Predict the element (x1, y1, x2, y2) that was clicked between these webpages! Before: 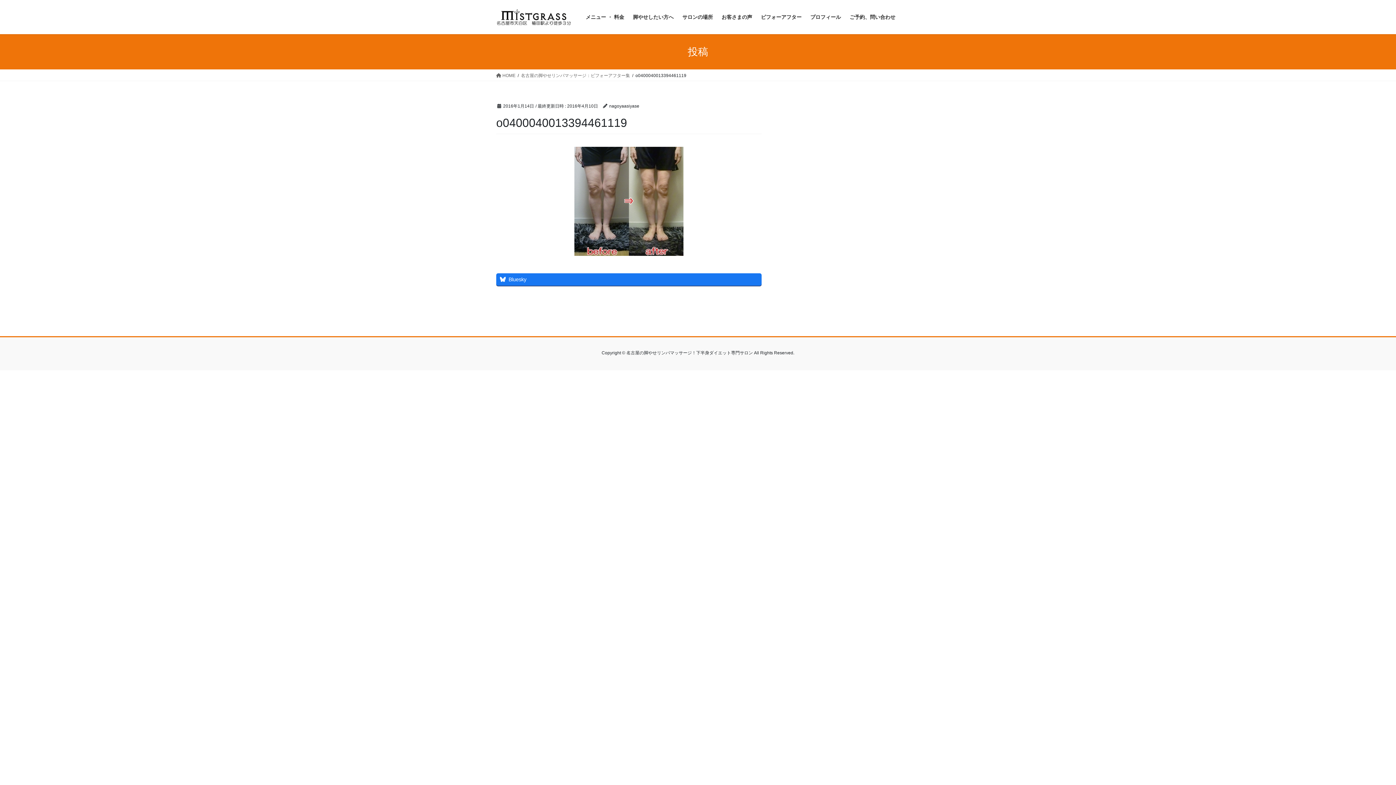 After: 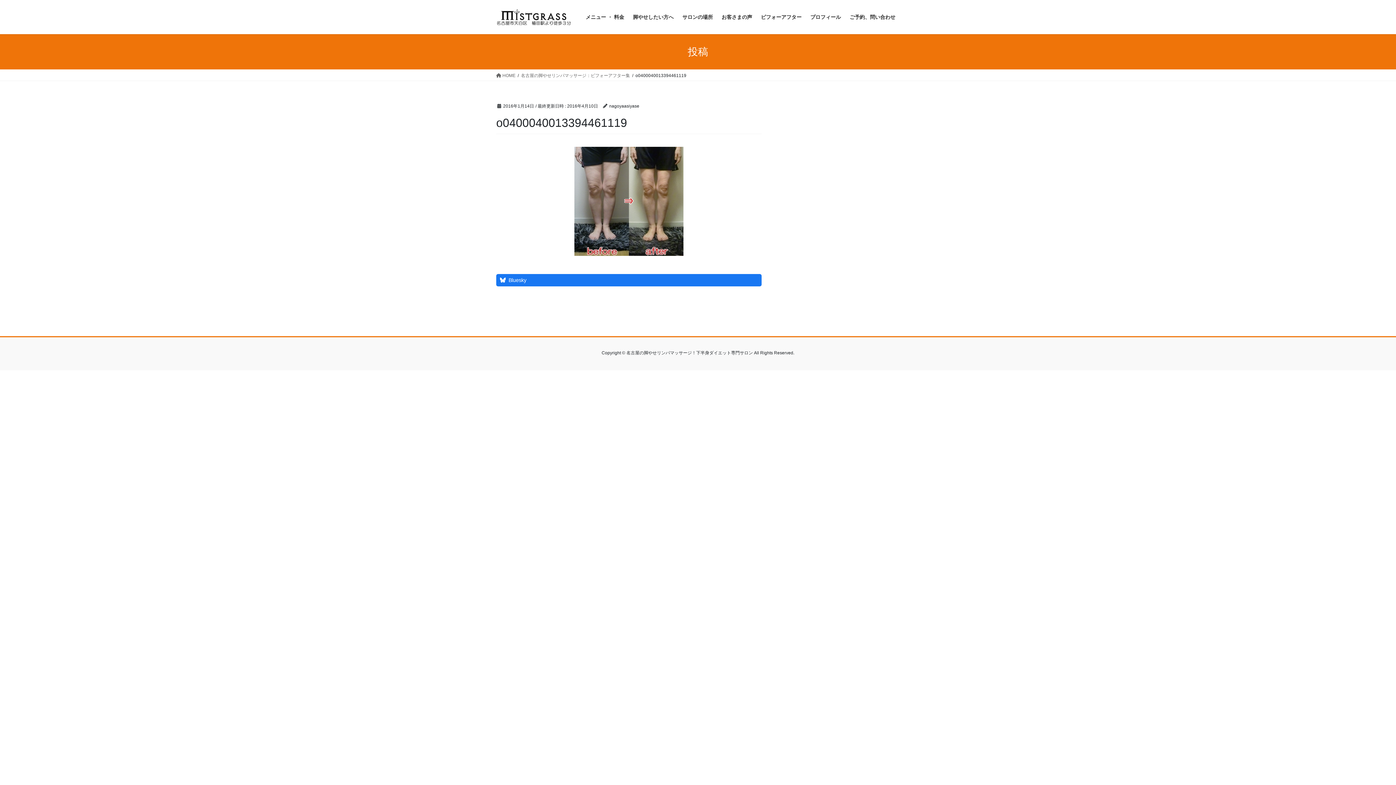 Action: bbox: (496, 273, 761, 285) label: Bluesky